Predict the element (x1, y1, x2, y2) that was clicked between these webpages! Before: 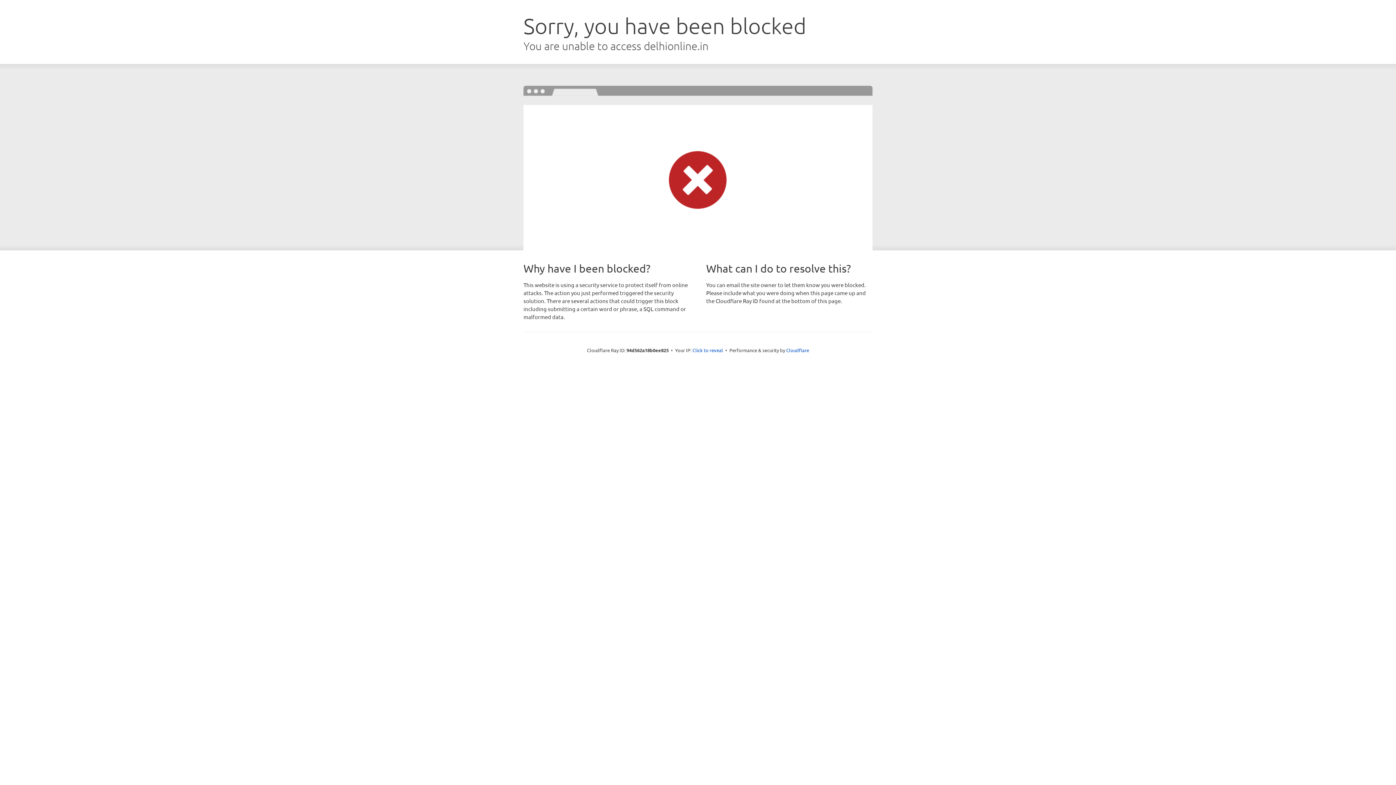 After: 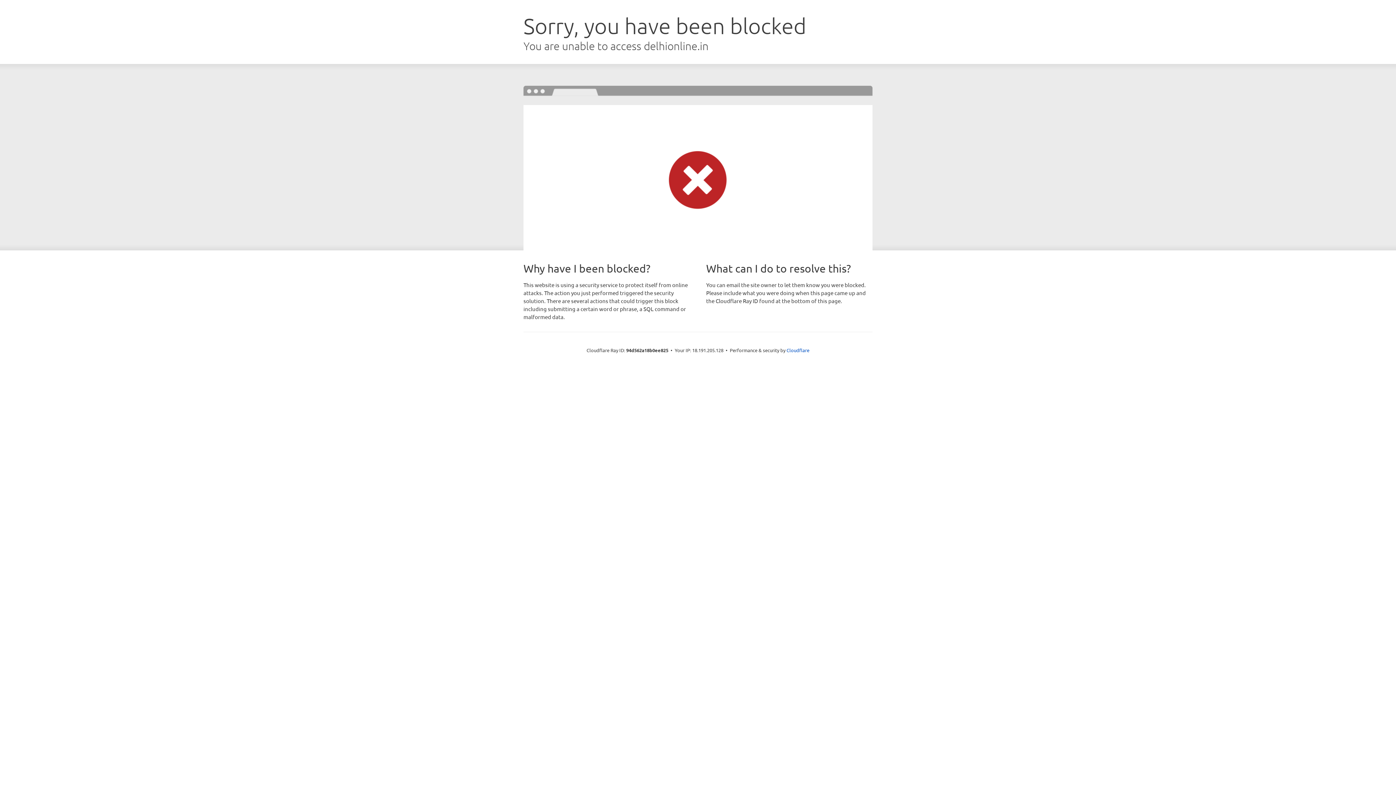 Action: label: Click to reveal bbox: (692, 346, 723, 353)